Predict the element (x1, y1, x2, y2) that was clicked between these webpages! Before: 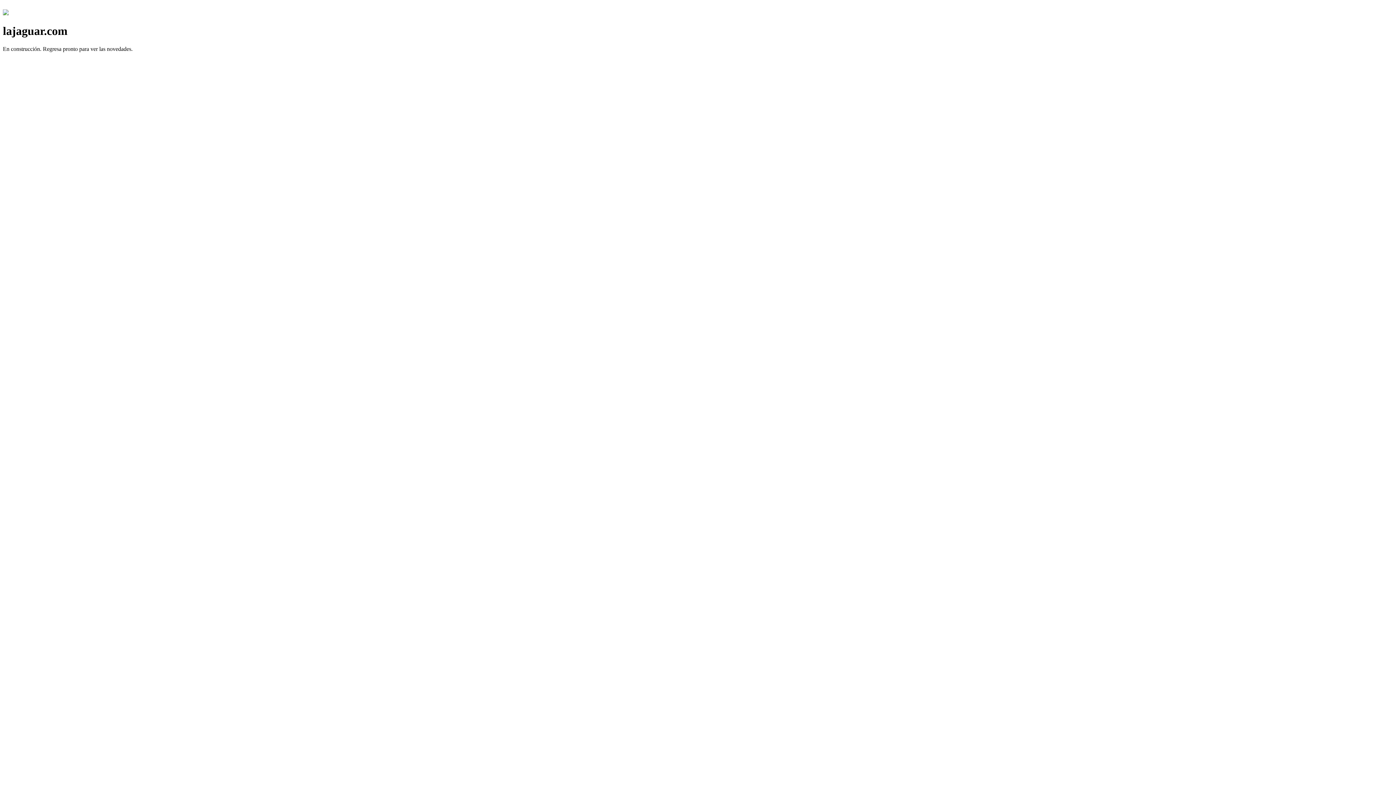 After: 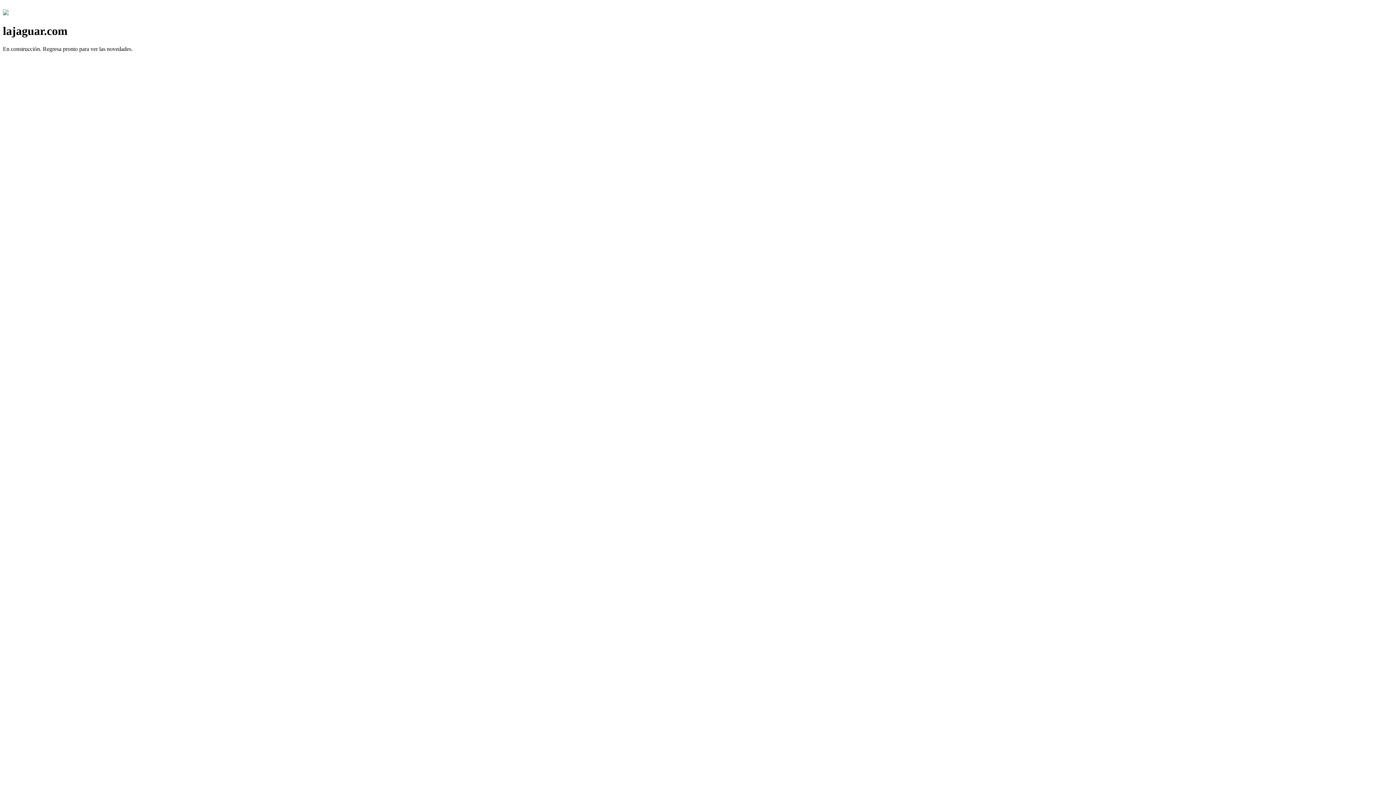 Action: bbox: (2, 10, 8, 16)